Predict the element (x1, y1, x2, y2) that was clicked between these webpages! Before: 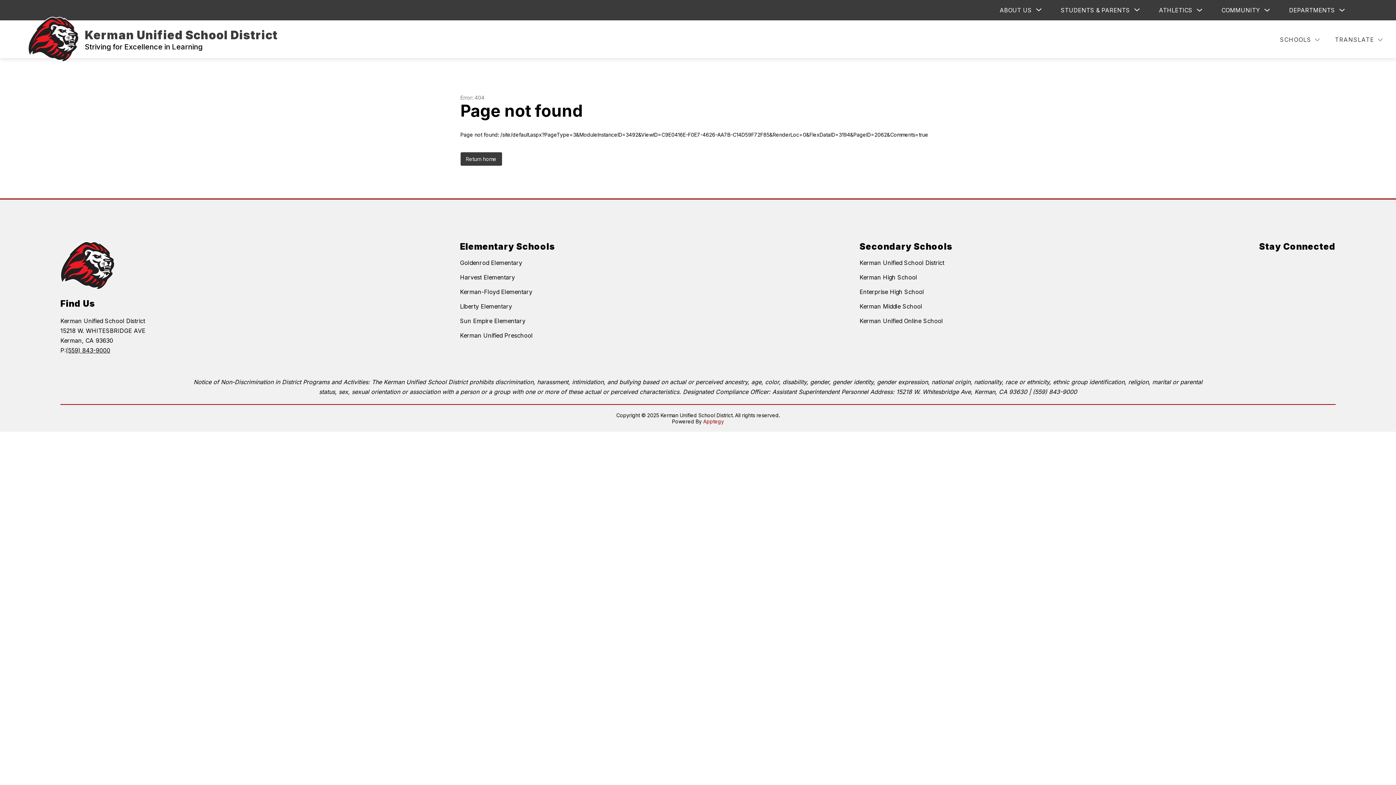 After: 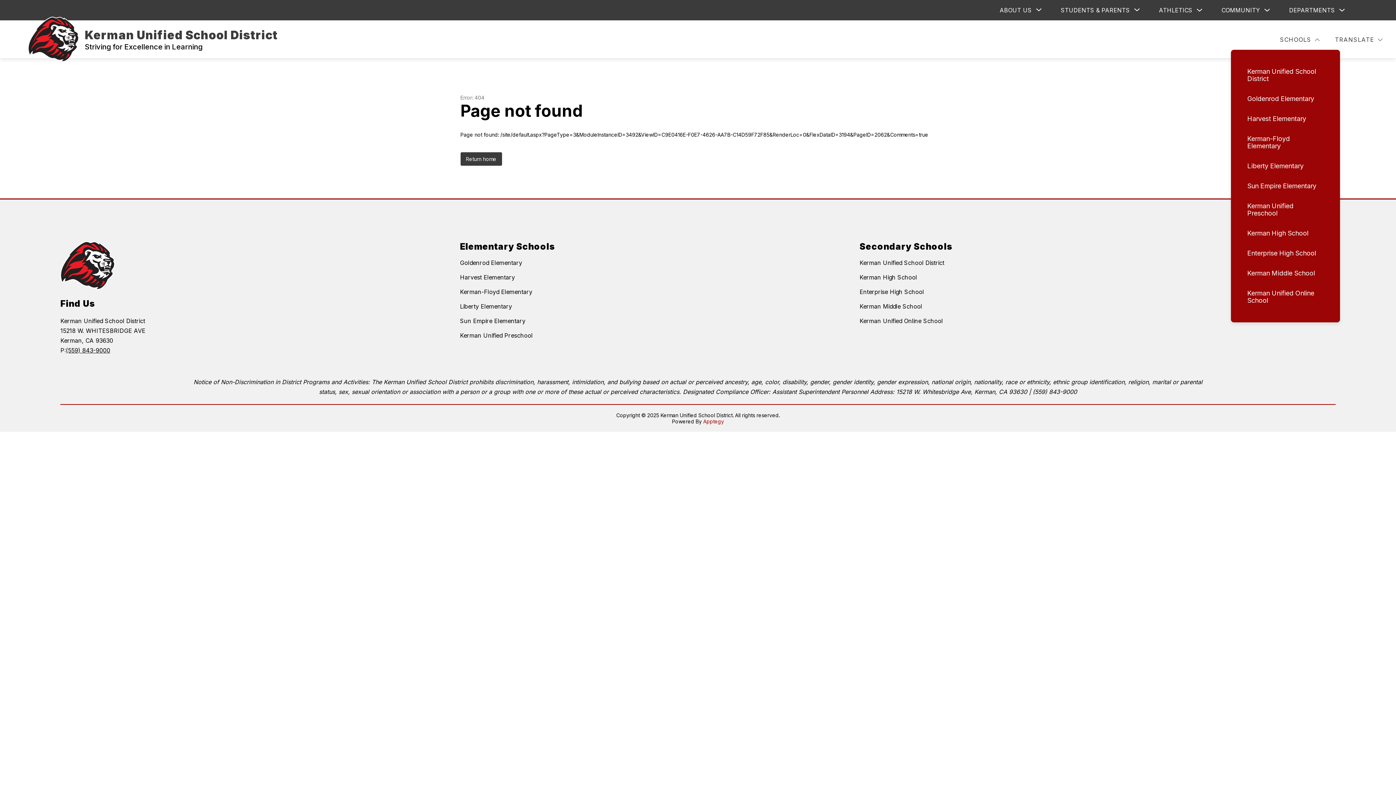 Action: bbox: (1278, 35, 1321, 44) label: SCHOOLS